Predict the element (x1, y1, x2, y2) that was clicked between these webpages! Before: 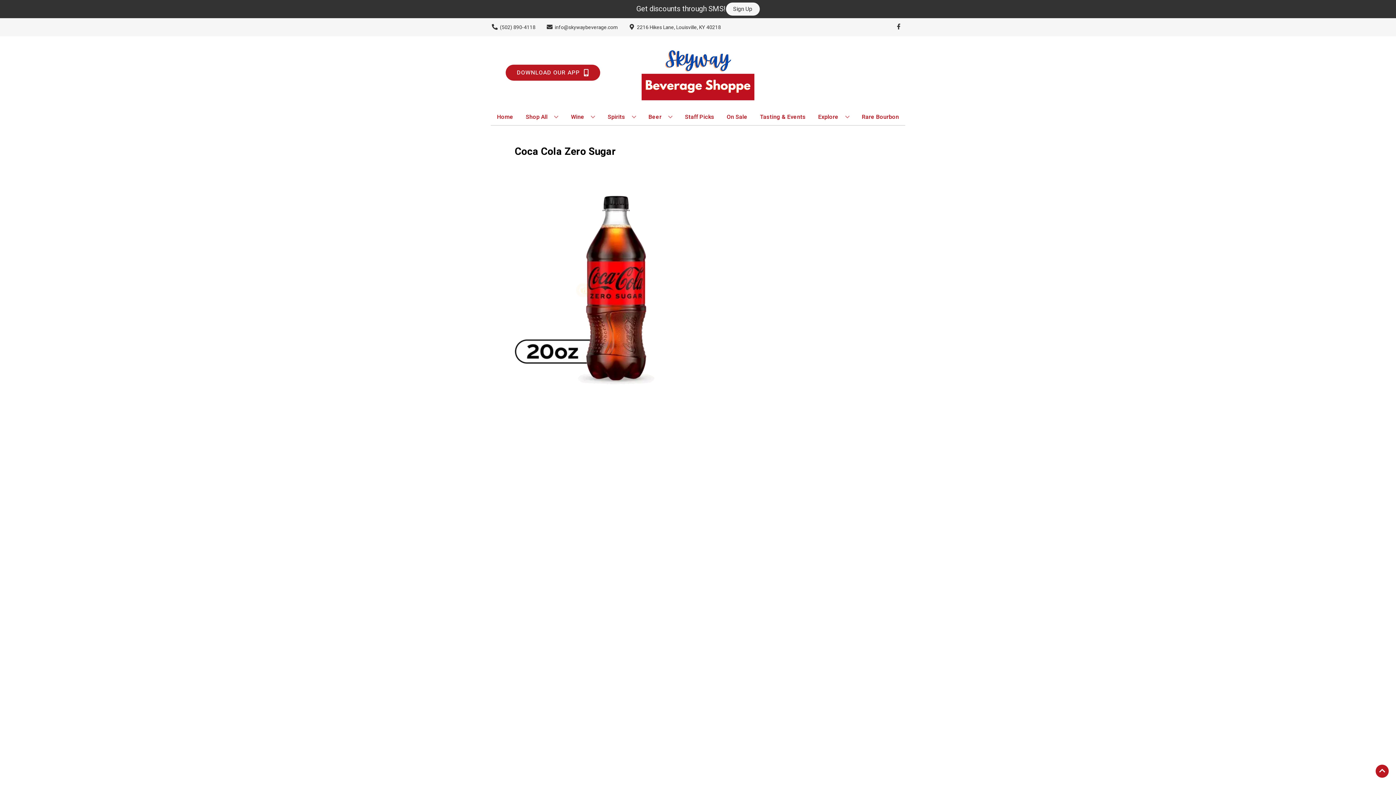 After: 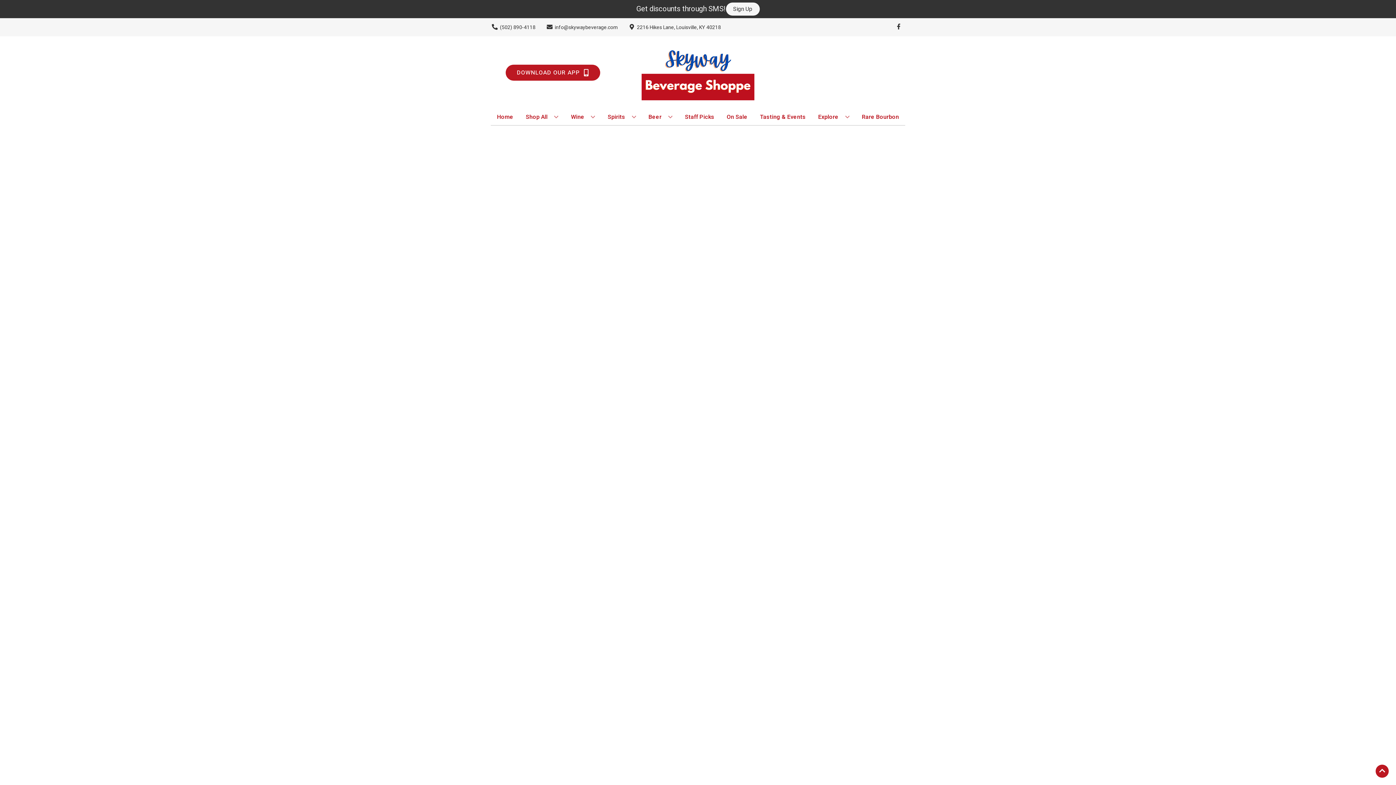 Action: bbox: (682, 109, 717, 125) label: Staff Picks